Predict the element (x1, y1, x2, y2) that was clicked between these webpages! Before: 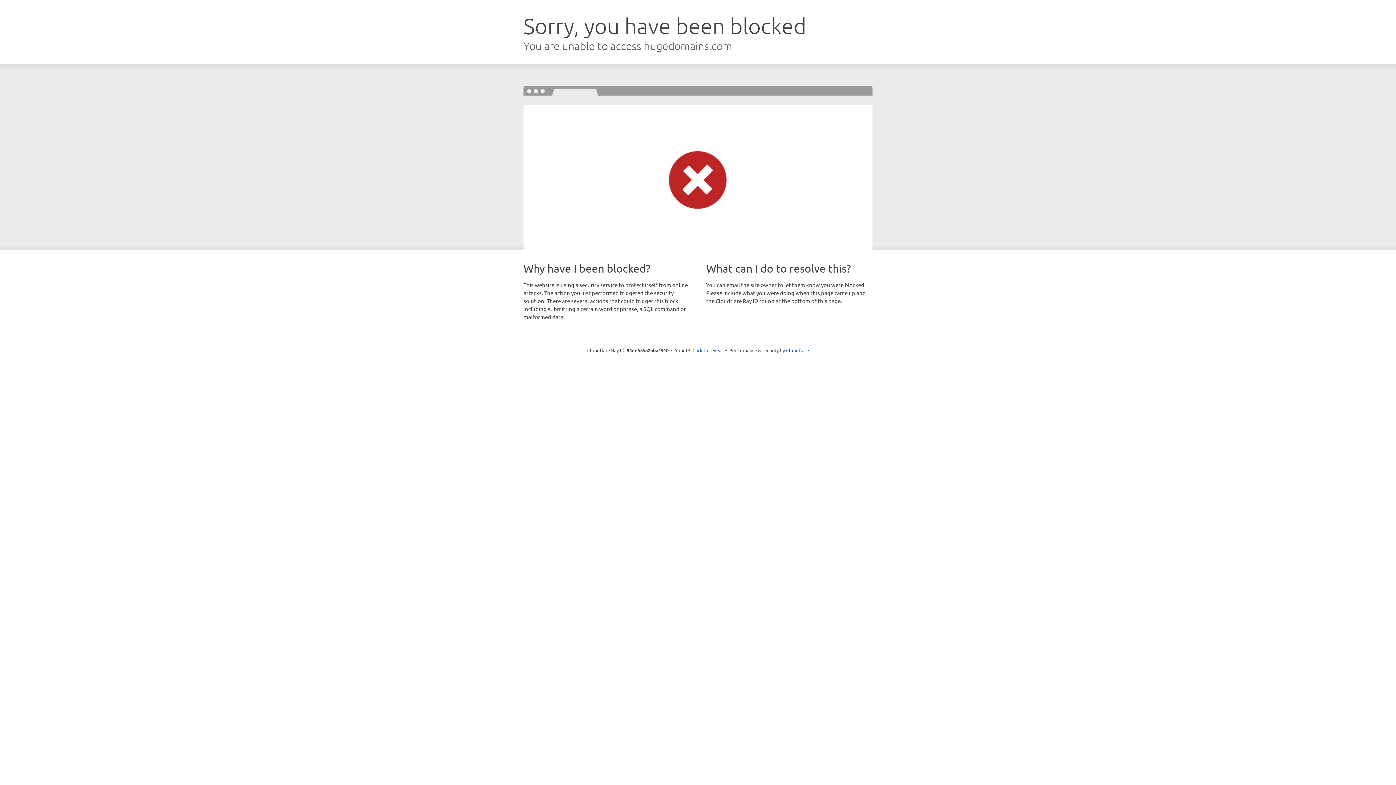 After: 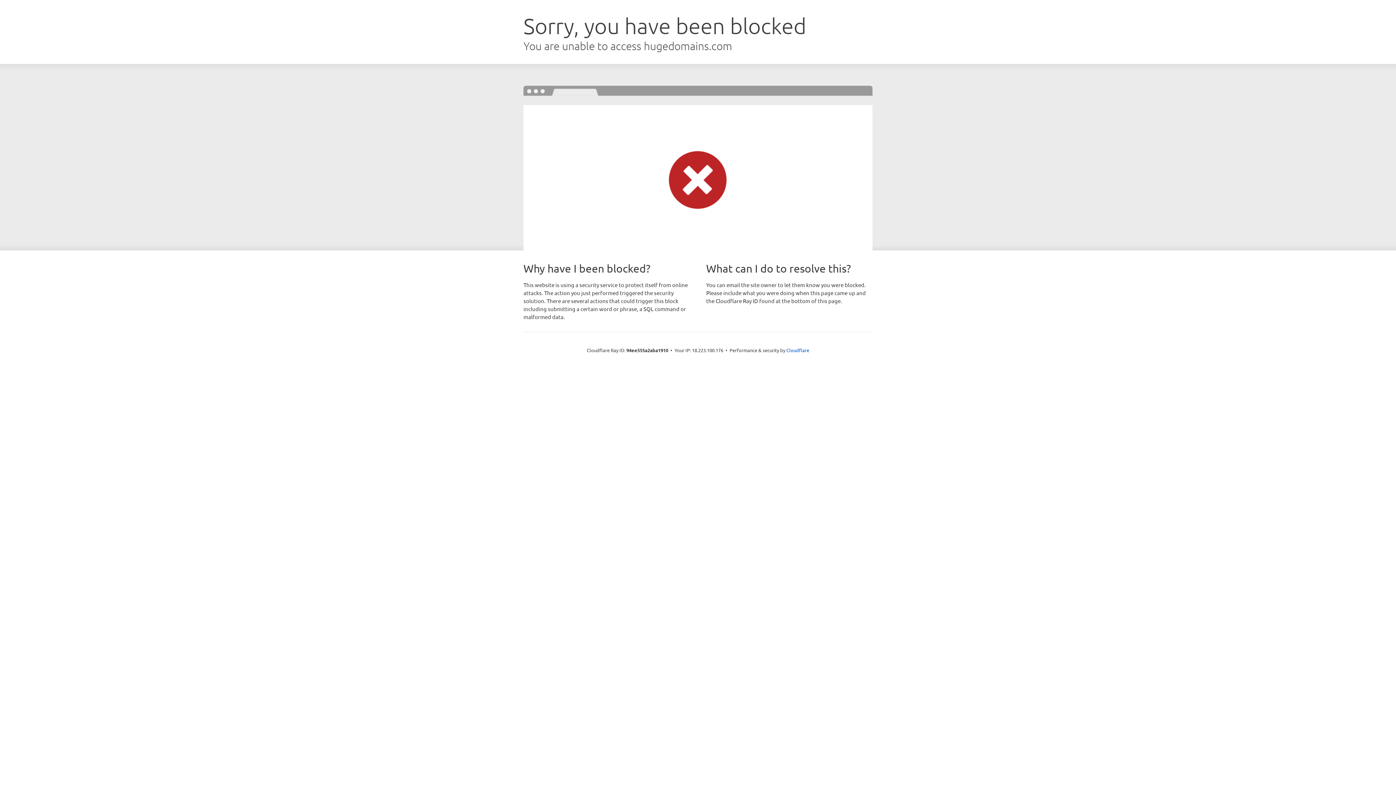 Action: label: Click to reveal bbox: (692, 346, 723, 353)